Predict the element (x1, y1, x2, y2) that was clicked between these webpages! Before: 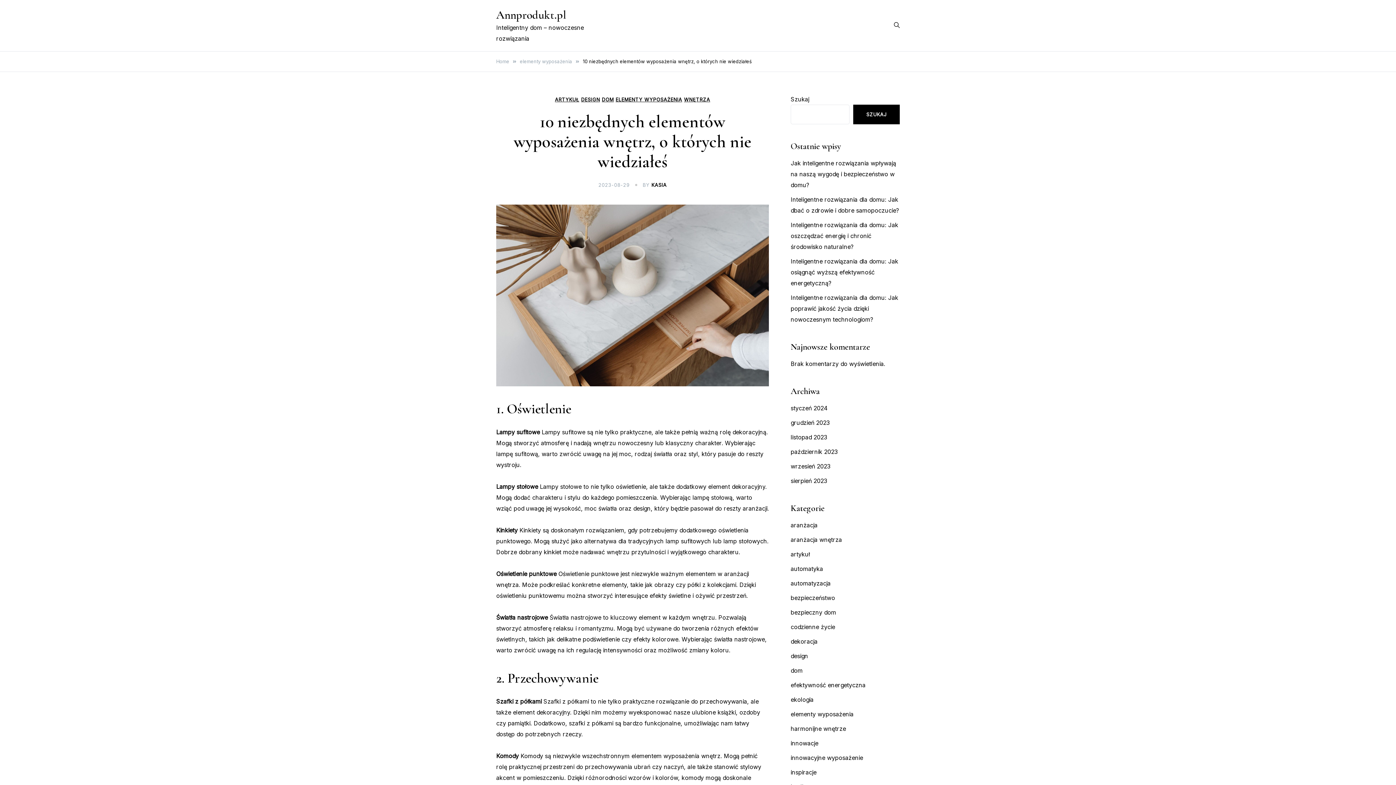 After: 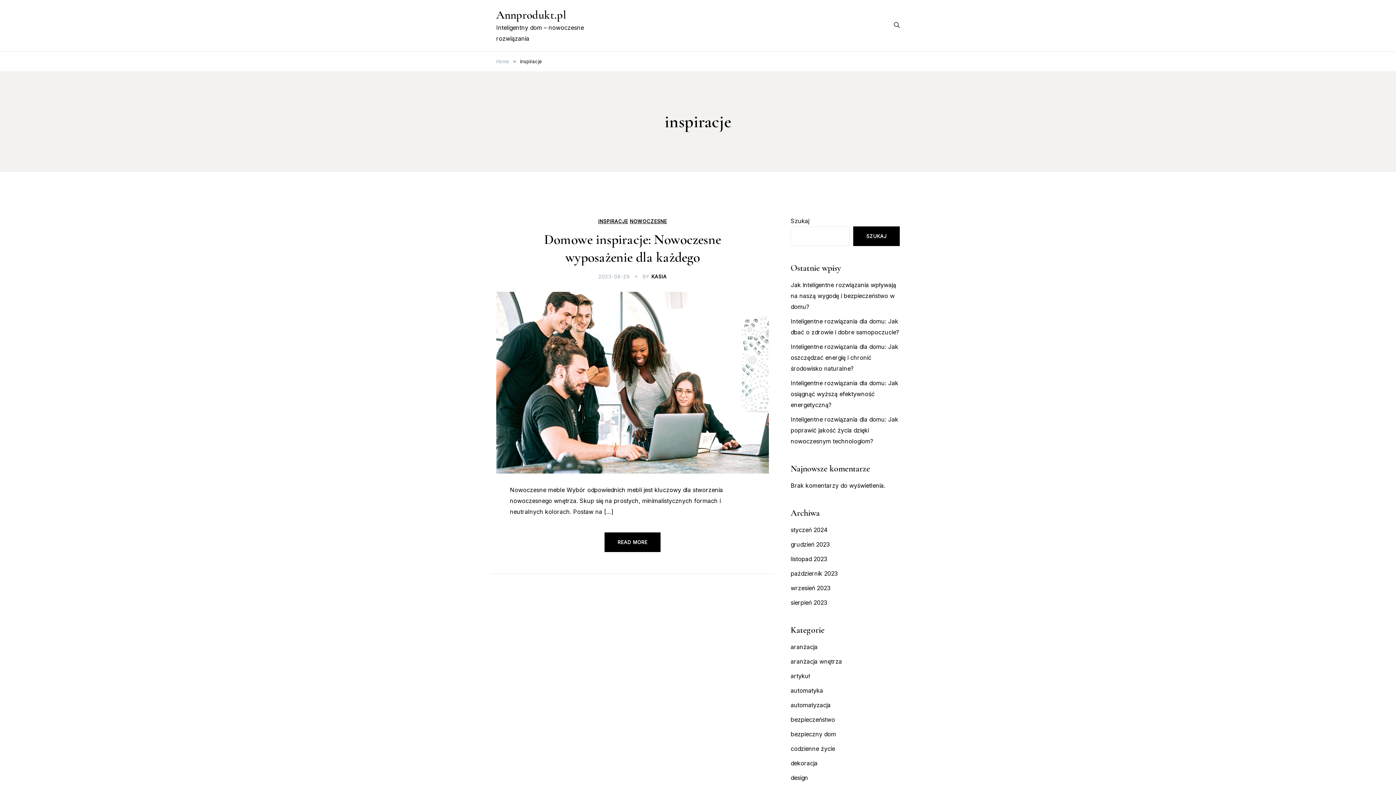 Action: bbox: (790, 769, 816, 776) label: inspiracje